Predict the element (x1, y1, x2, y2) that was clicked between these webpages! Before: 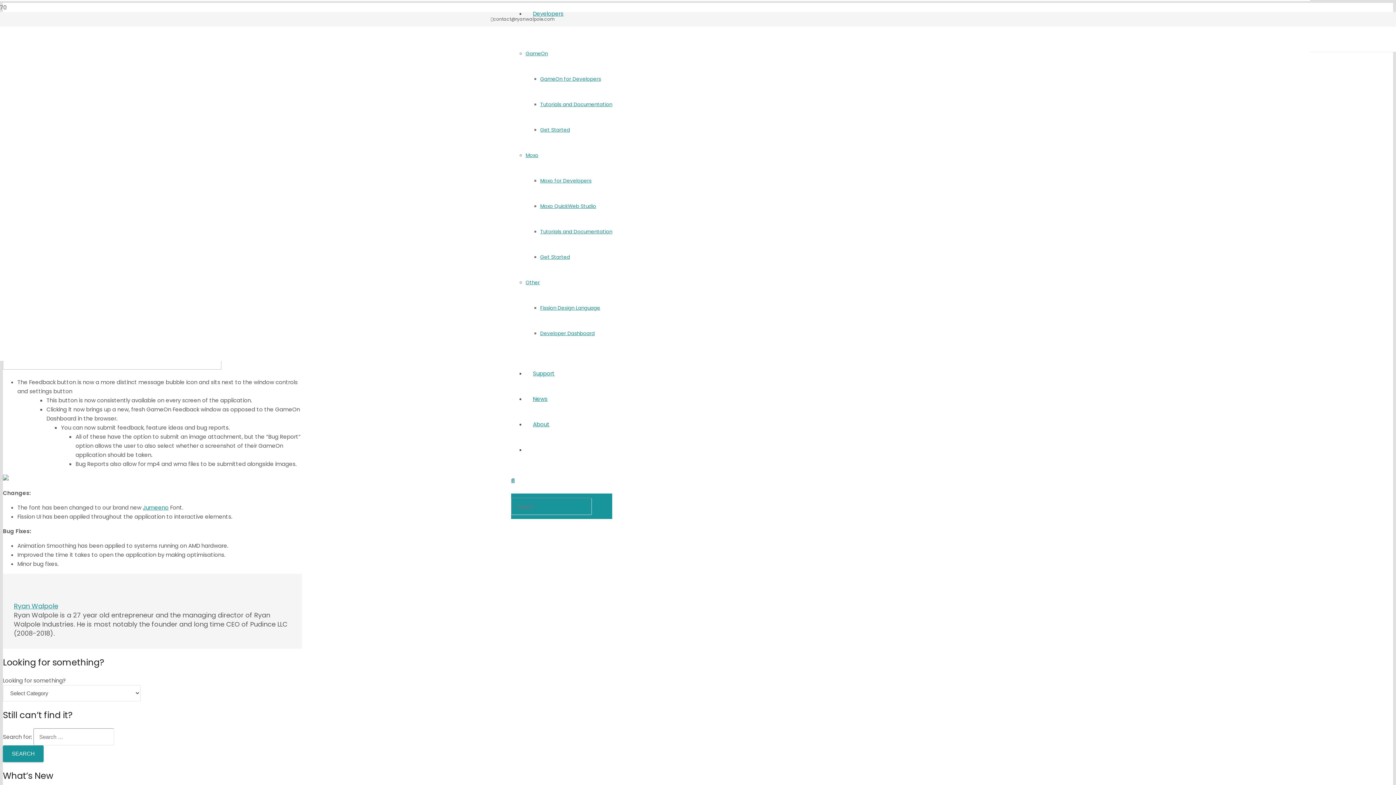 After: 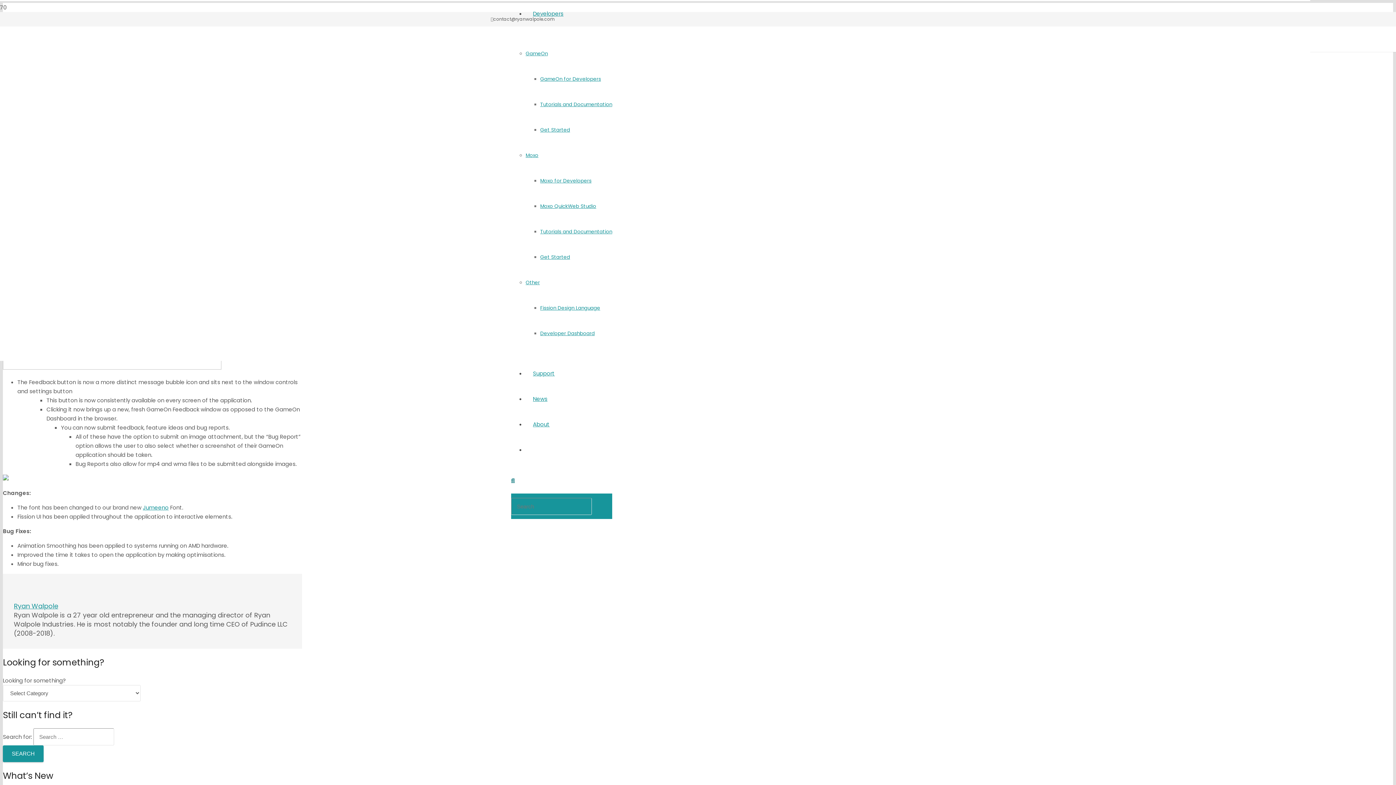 Action: label: Search bbox: (511, 476, 514, 485)